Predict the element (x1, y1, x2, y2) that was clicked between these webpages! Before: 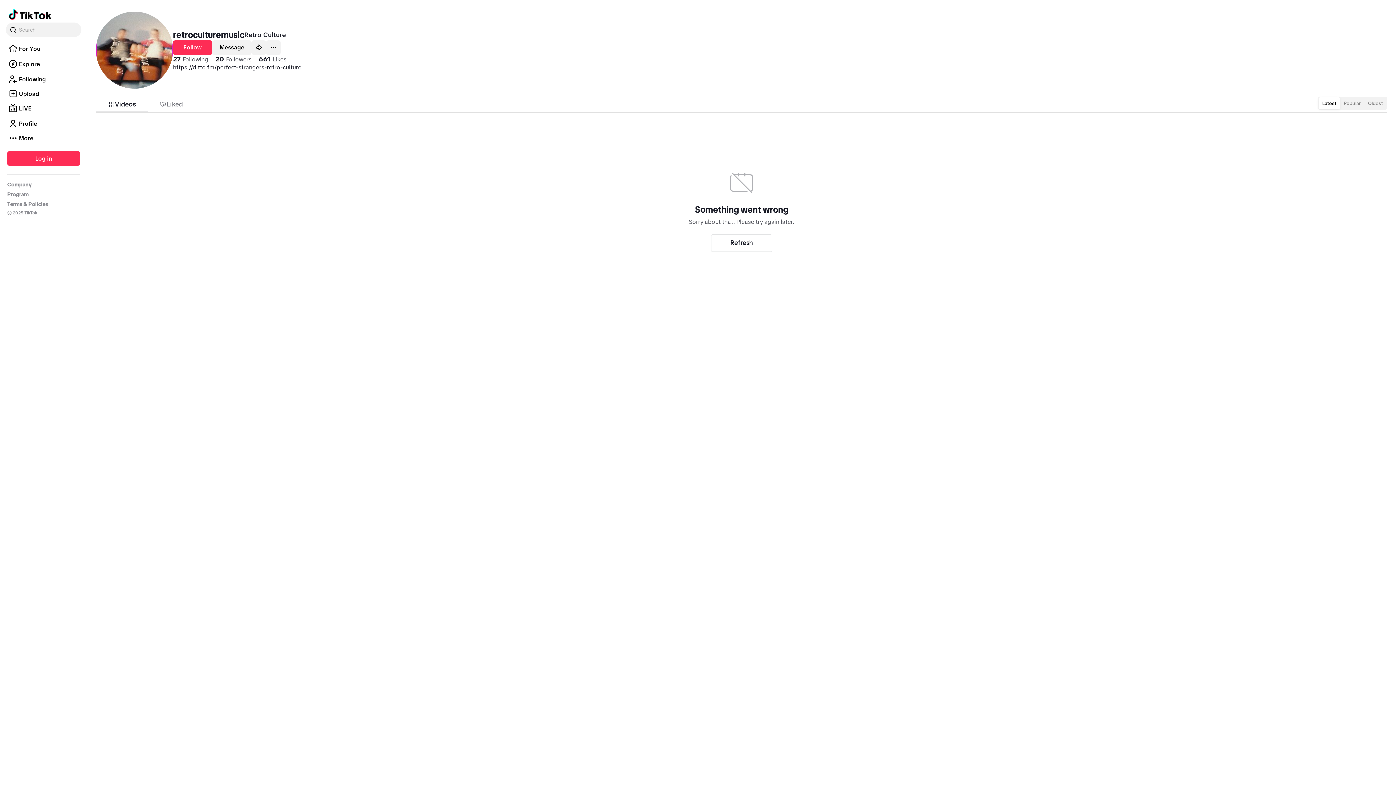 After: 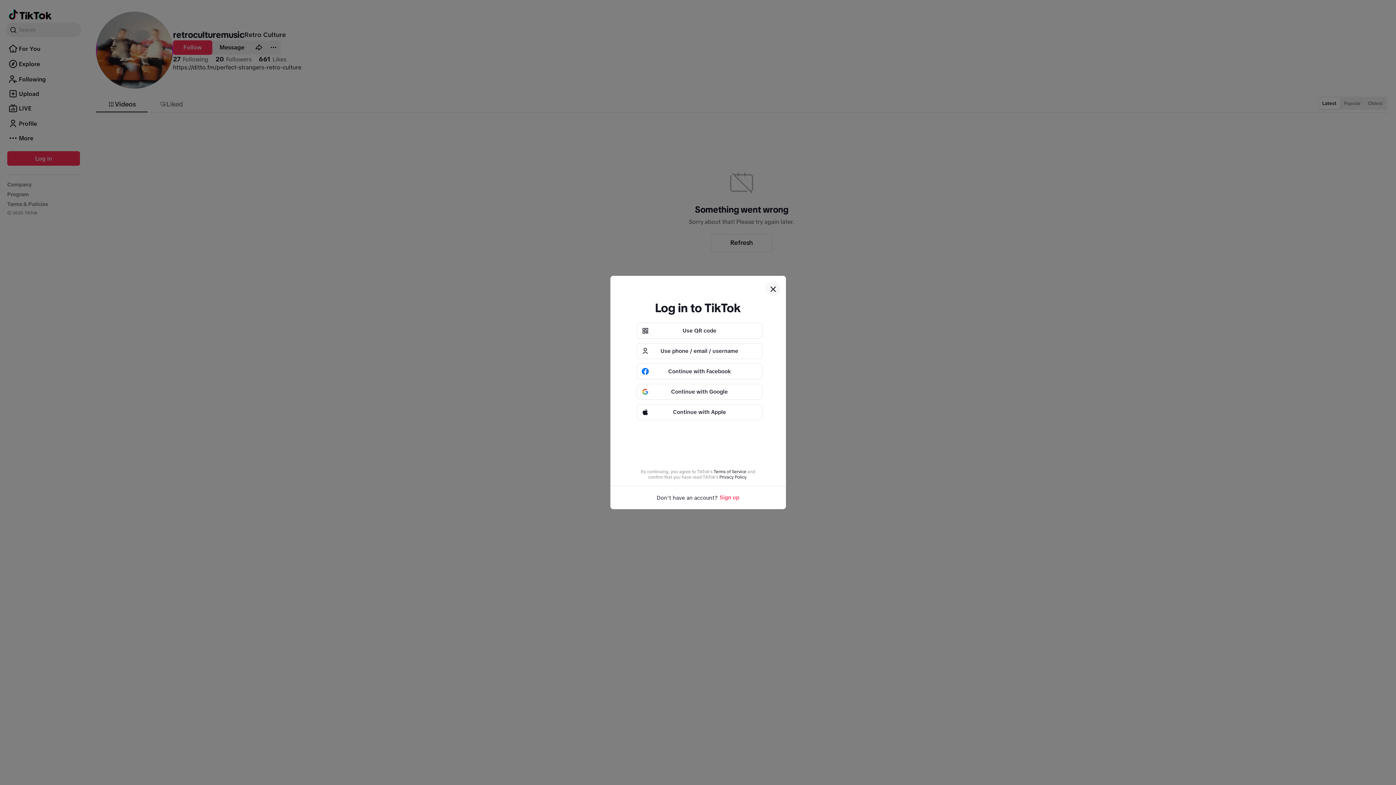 Action: bbox: (173, 40, 212, 54) label: Follow Retro Culture